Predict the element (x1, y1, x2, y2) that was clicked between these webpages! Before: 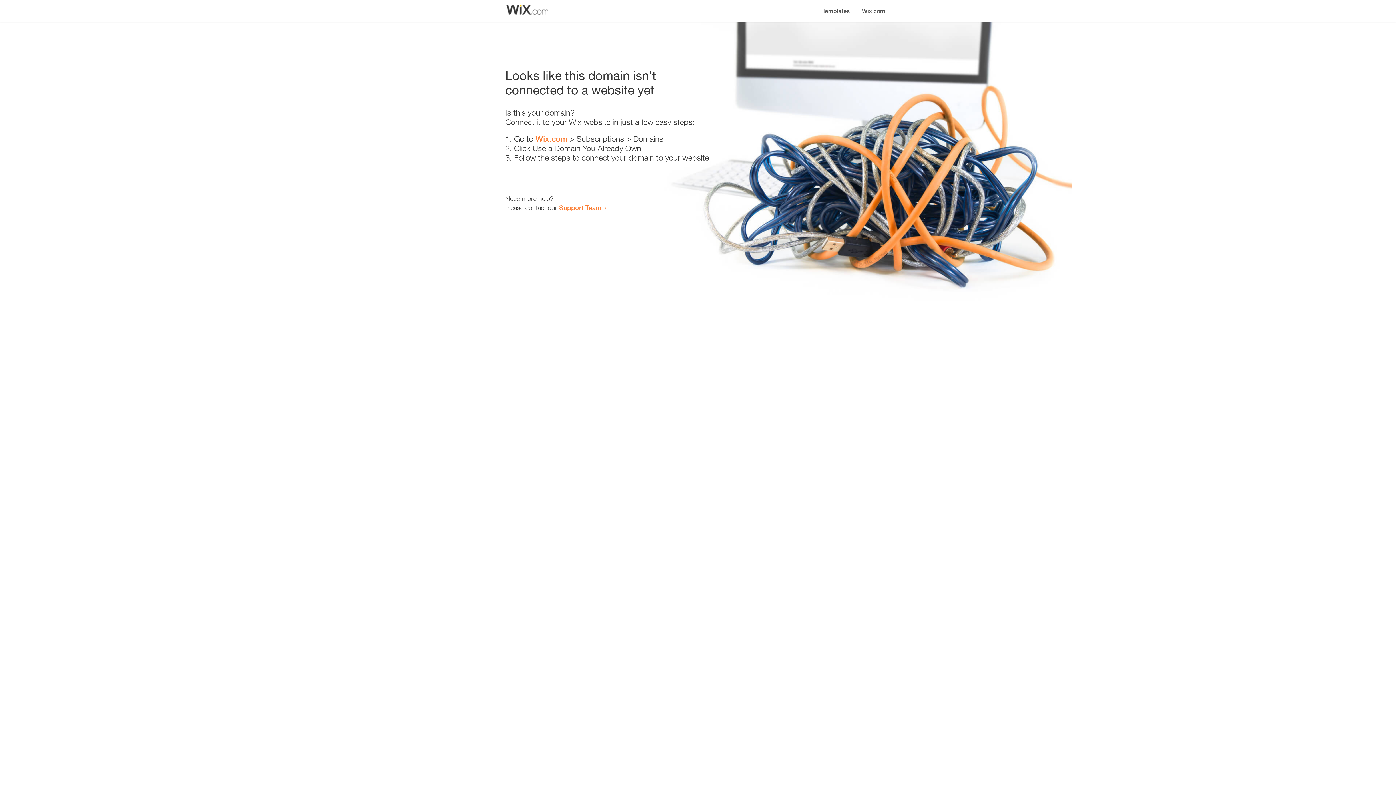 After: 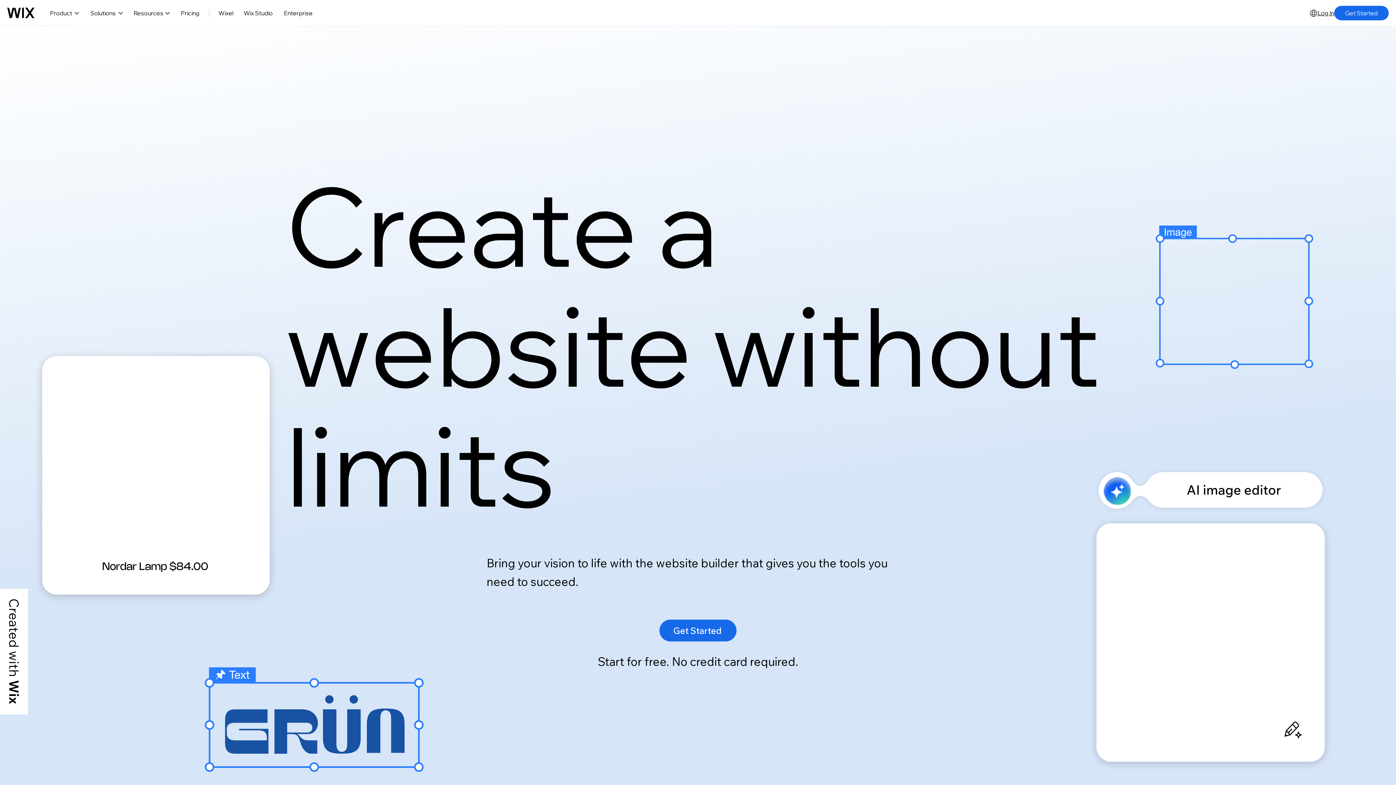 Action: label: Wix.com bbox: (535, 134, 567, 143)